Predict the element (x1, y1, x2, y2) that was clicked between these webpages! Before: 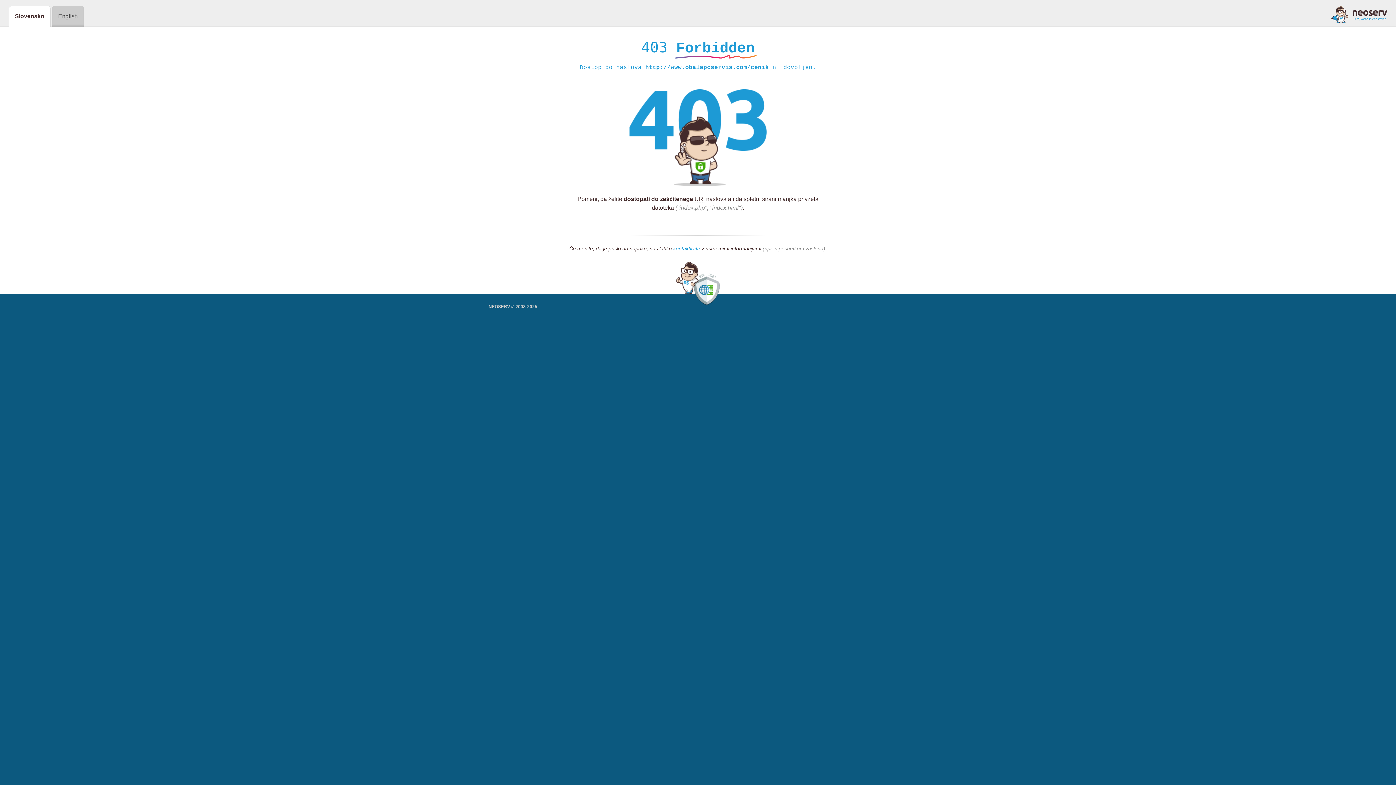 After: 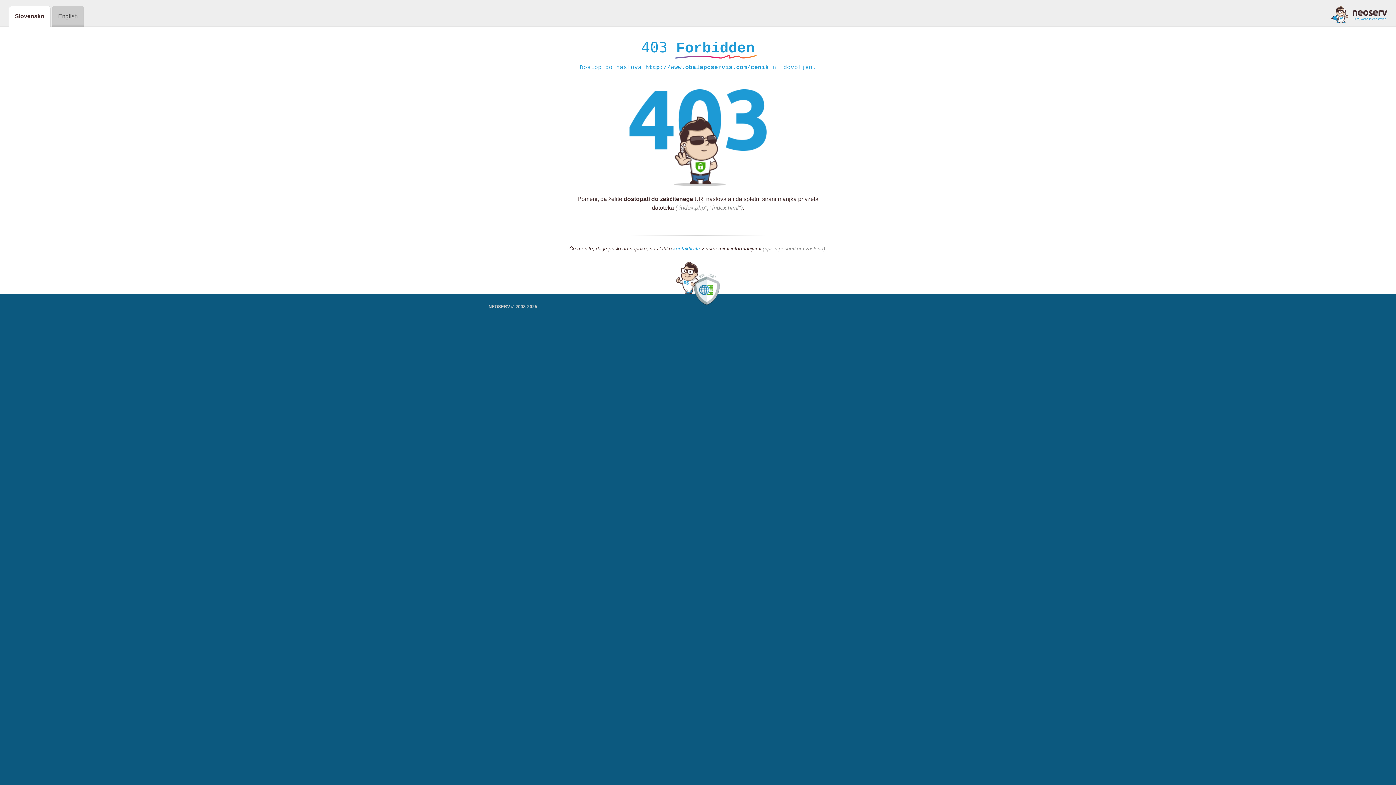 Action: bbox: (1331, 5, 1387, 23)